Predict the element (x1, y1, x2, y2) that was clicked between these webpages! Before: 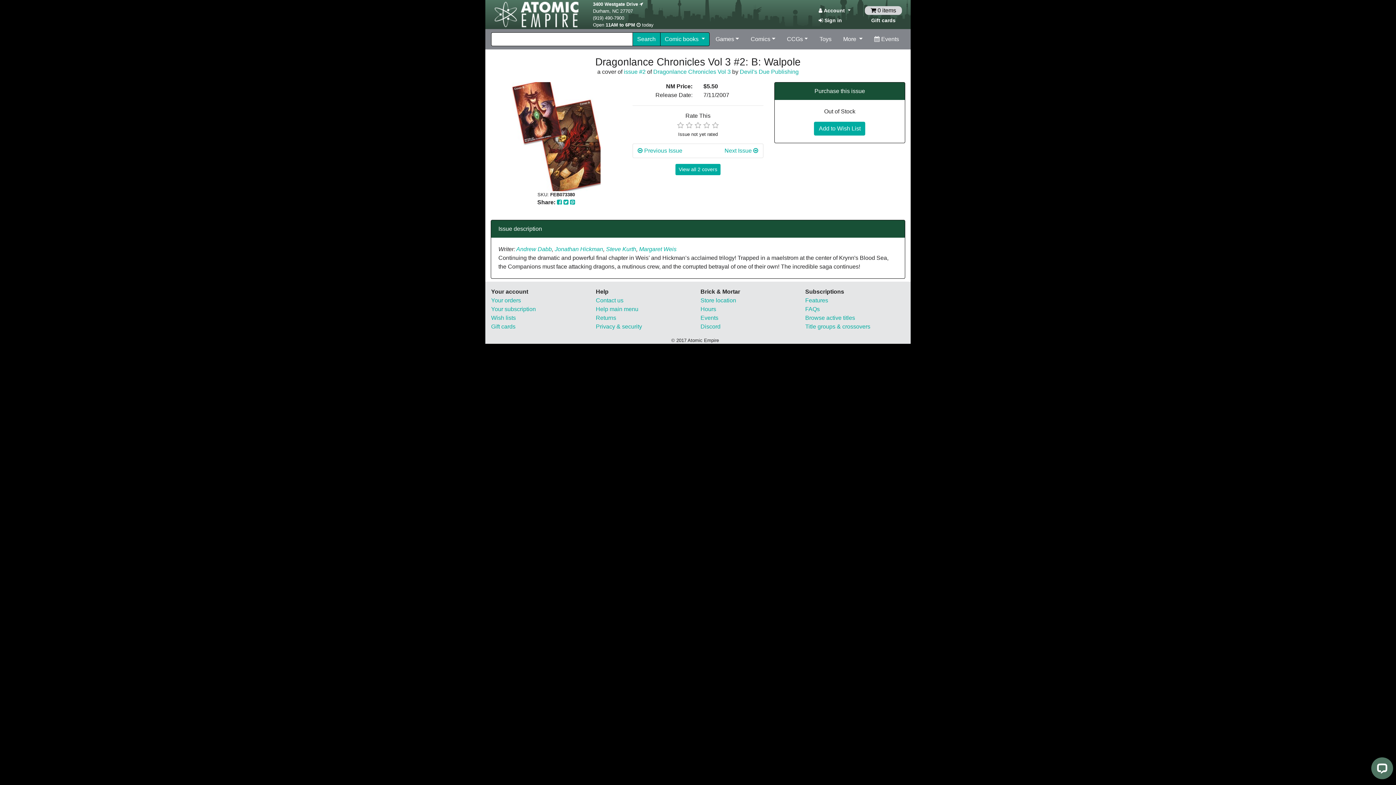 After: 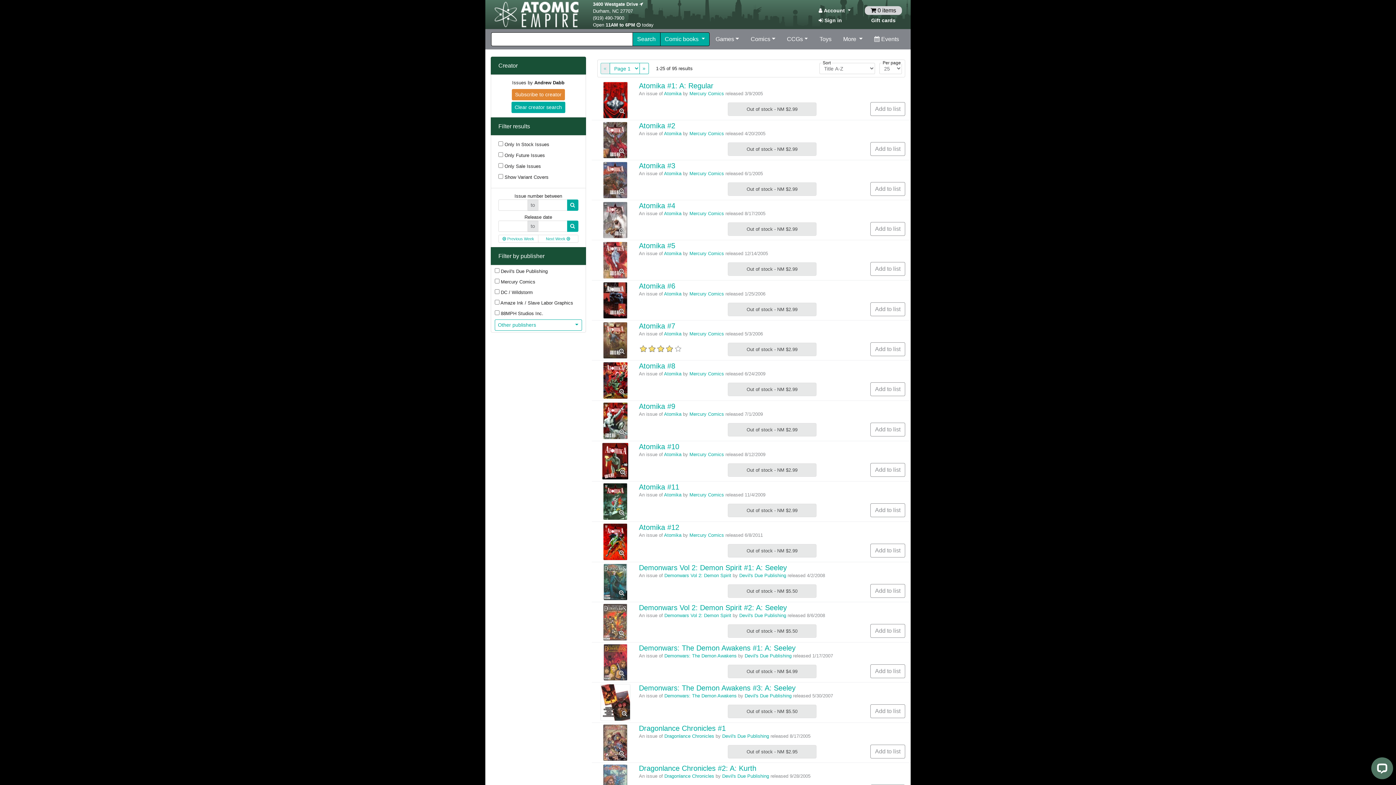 Action: bbox: (516, 246, 552, 252) label: Andrew Dabb